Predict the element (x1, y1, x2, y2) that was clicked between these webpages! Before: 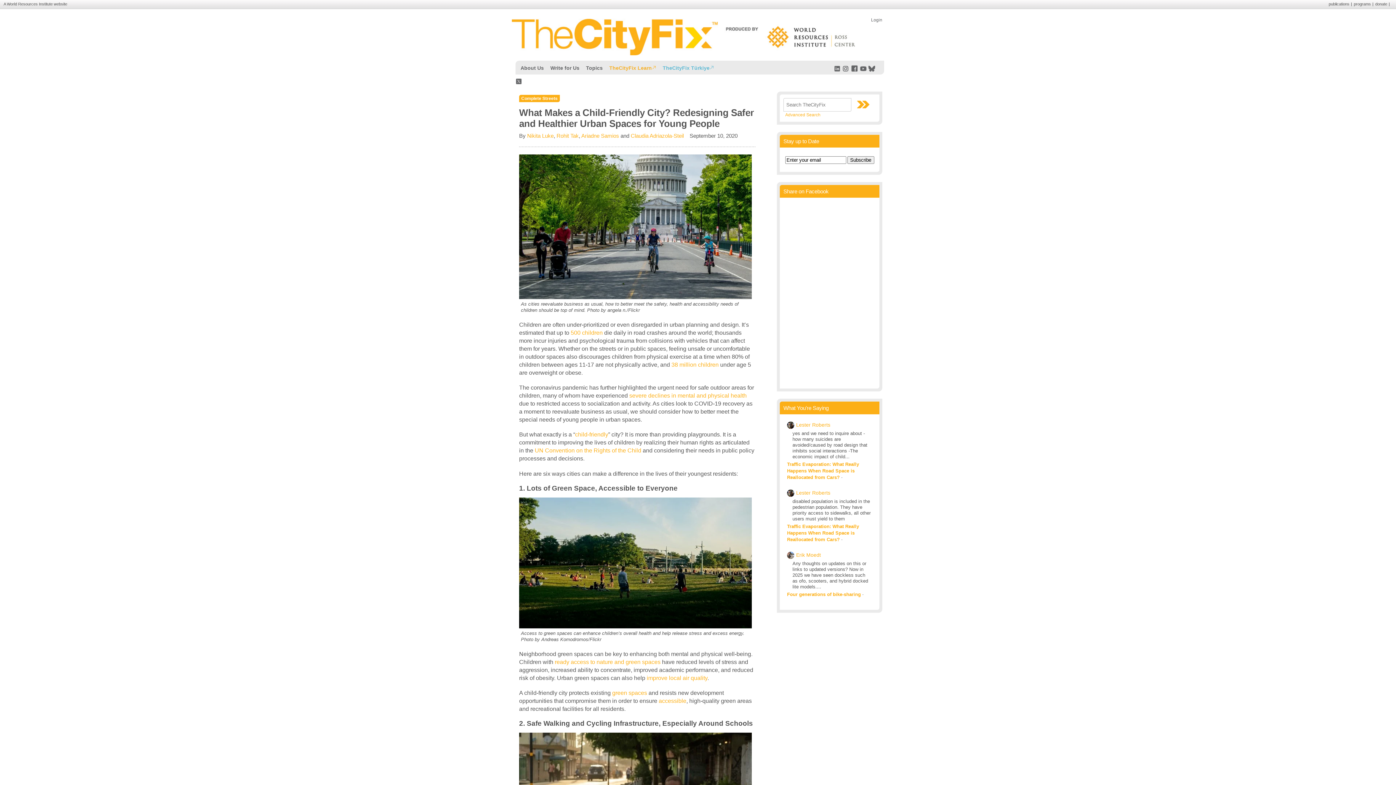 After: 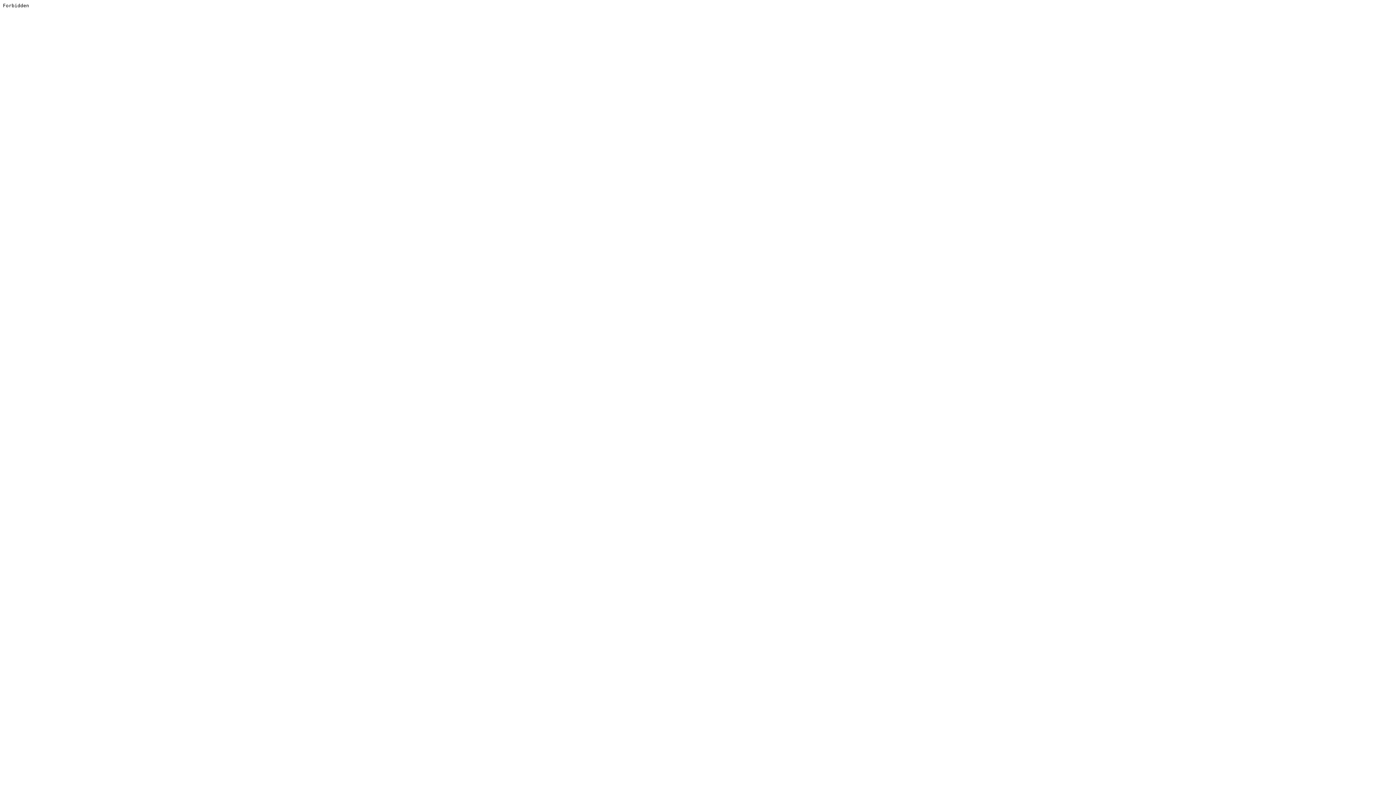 Action: label: ready access to nature and green spaces bbox: (554, 659, 660, 665)